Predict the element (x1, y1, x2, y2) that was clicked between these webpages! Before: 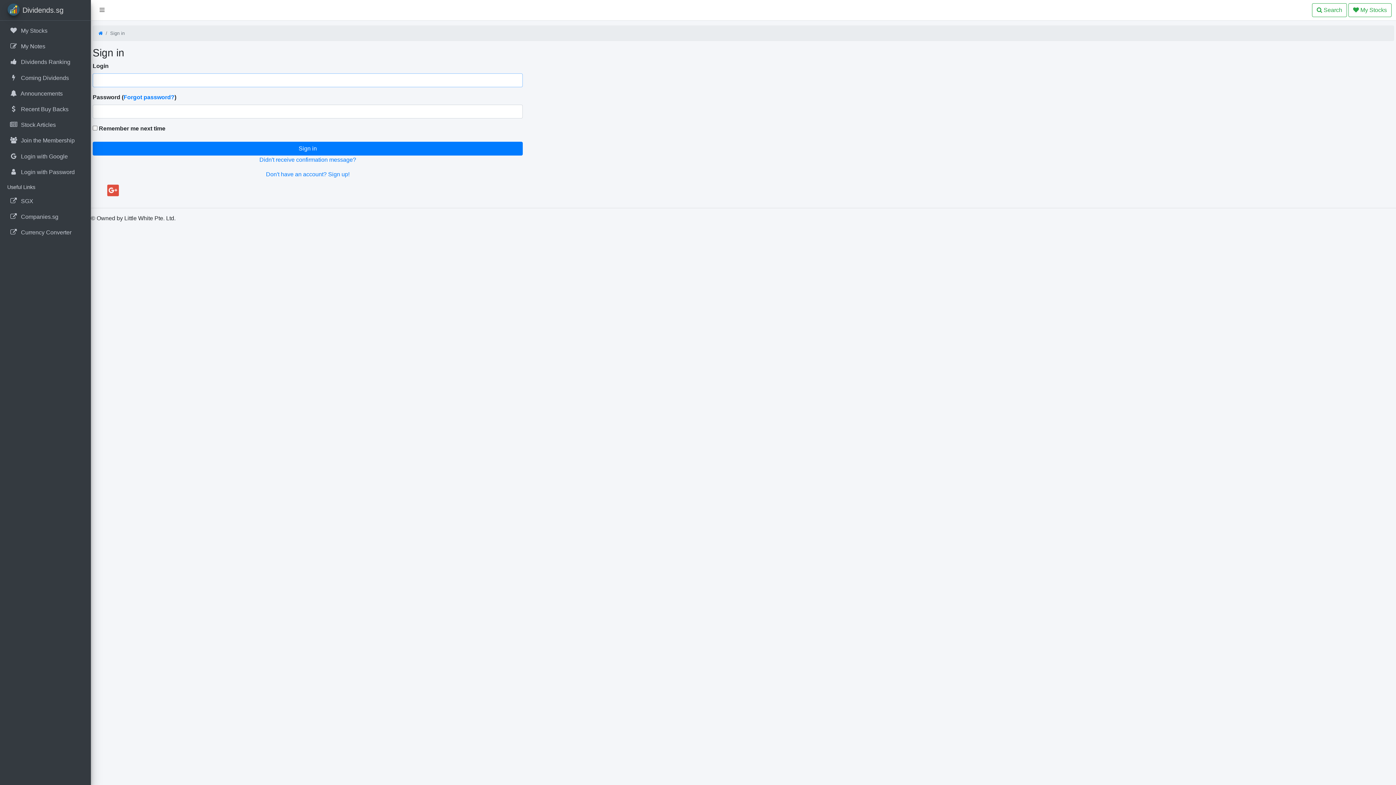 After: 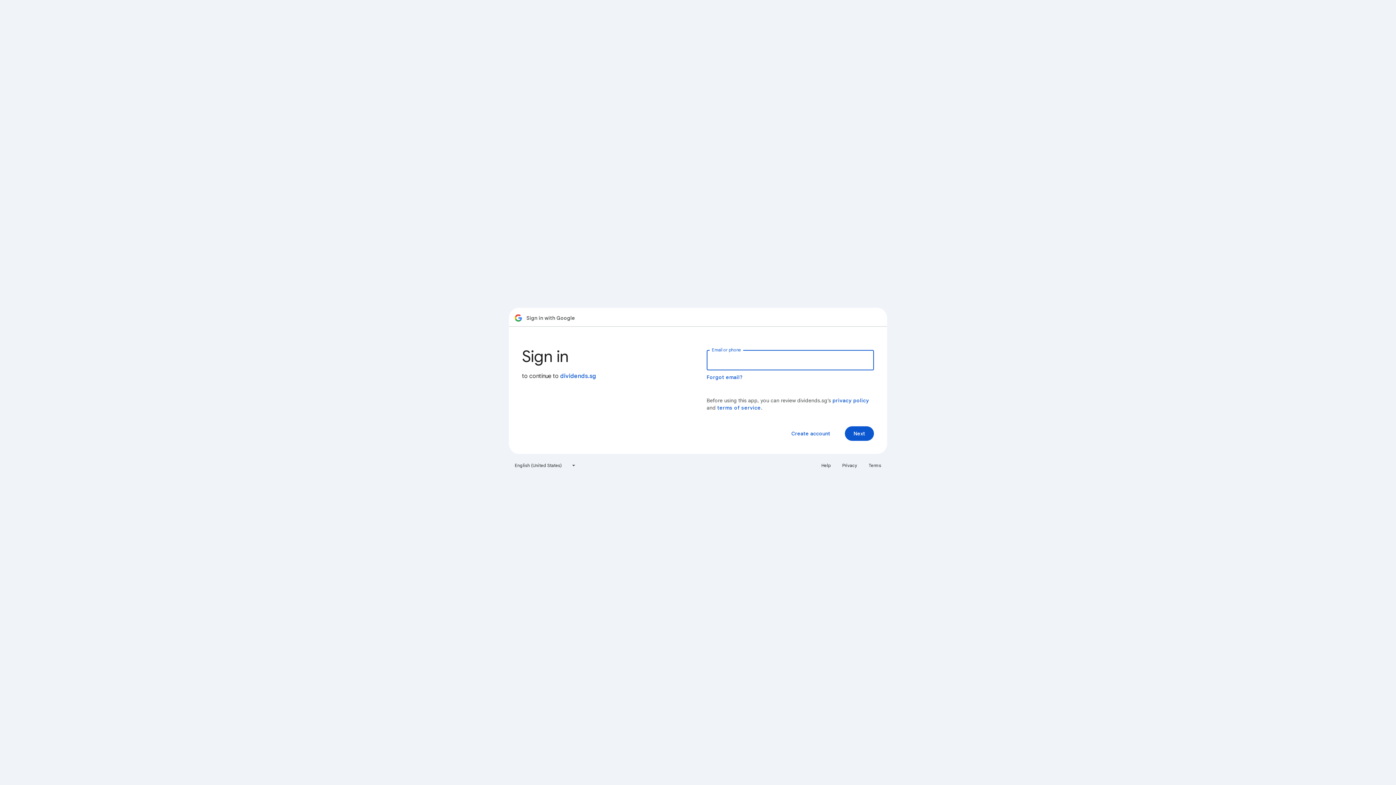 Action: bbox: (2, 149, 88, 163) label:  

Login with Google